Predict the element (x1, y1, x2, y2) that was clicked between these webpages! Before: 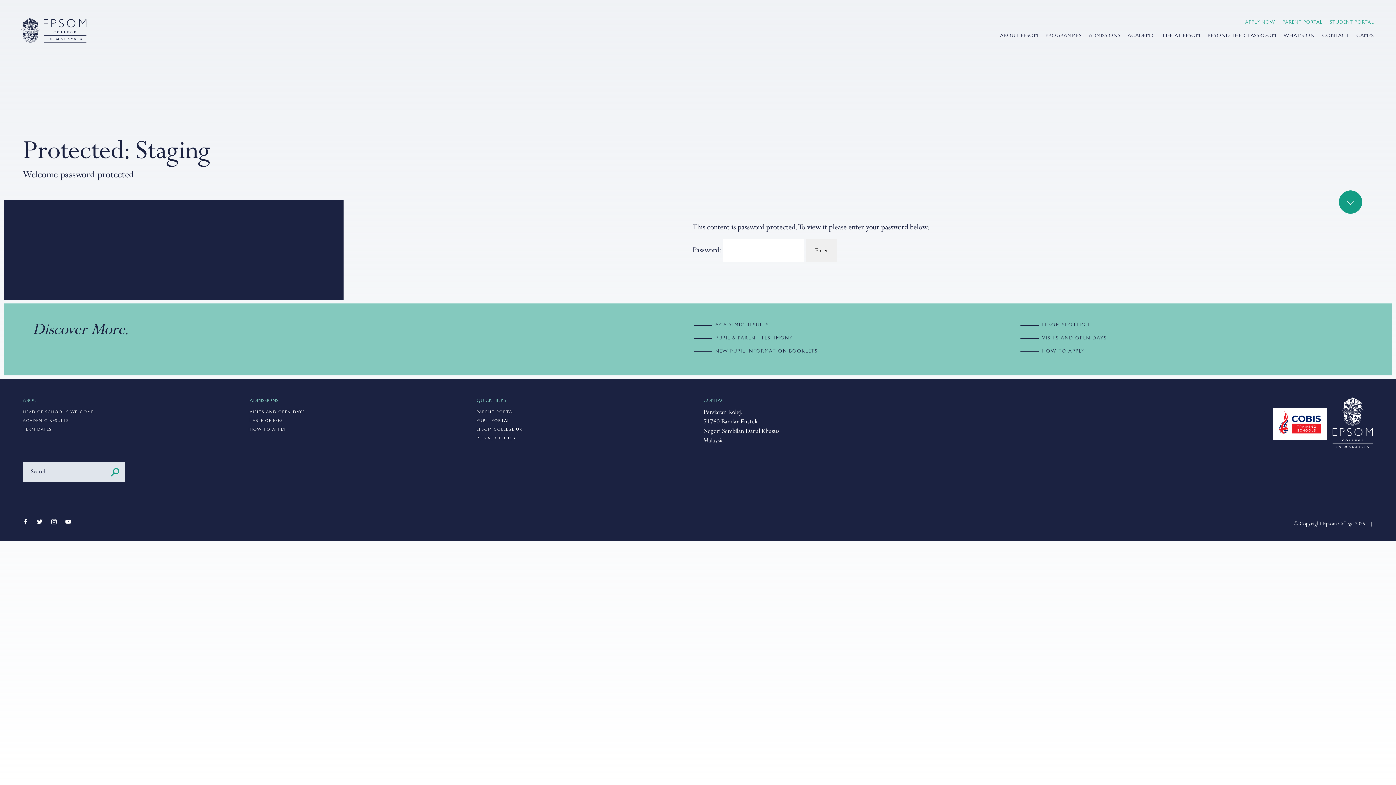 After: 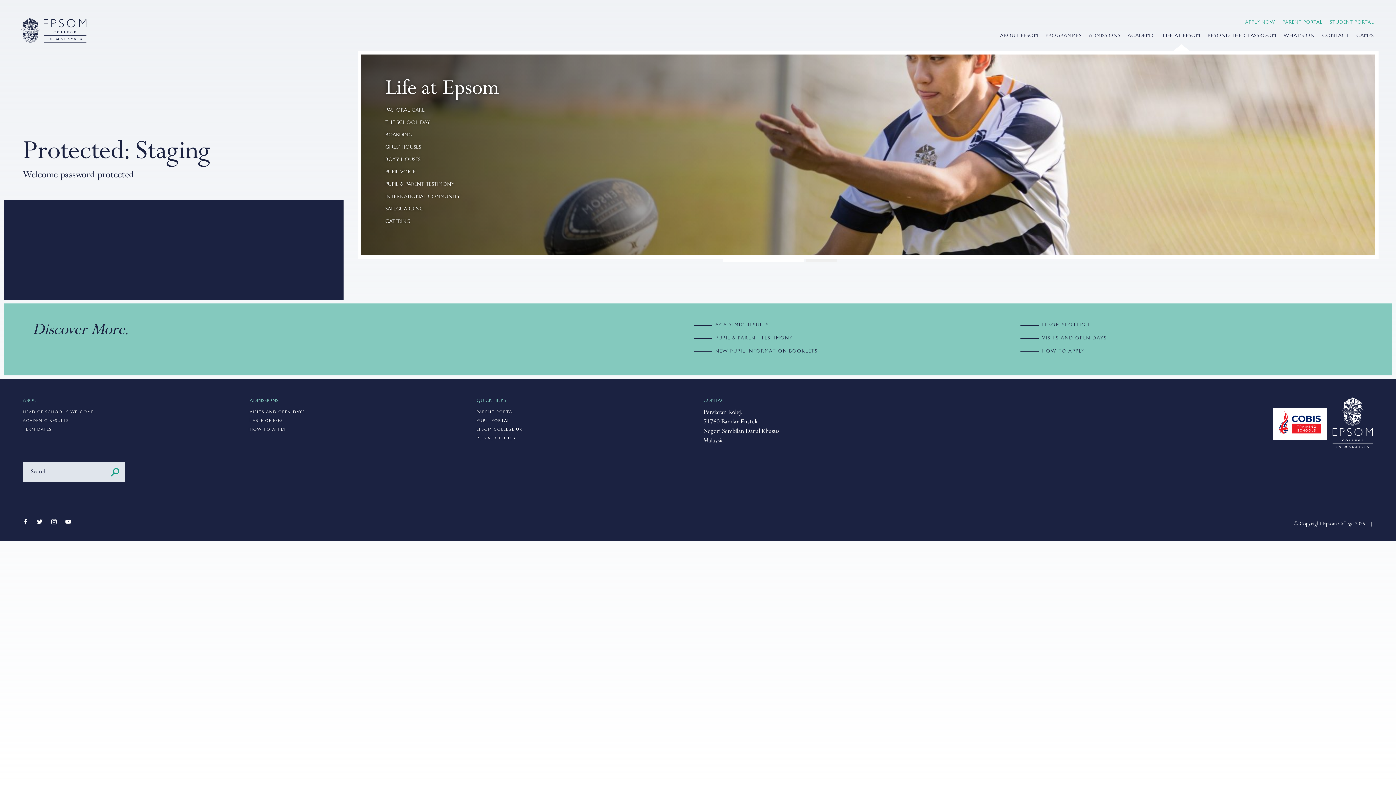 Action: label: LIFE AT EPSOM bbox: (1163, 28, 1200, 40)